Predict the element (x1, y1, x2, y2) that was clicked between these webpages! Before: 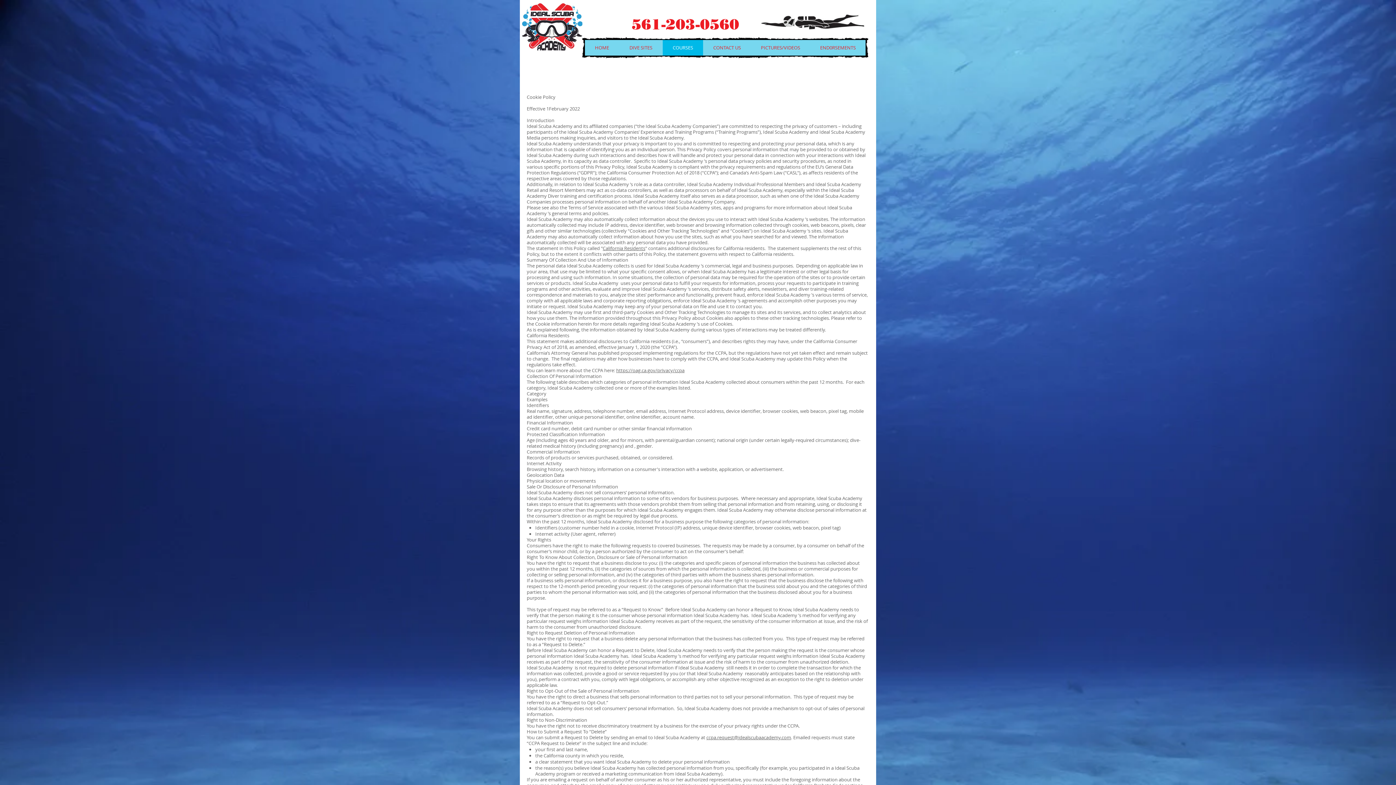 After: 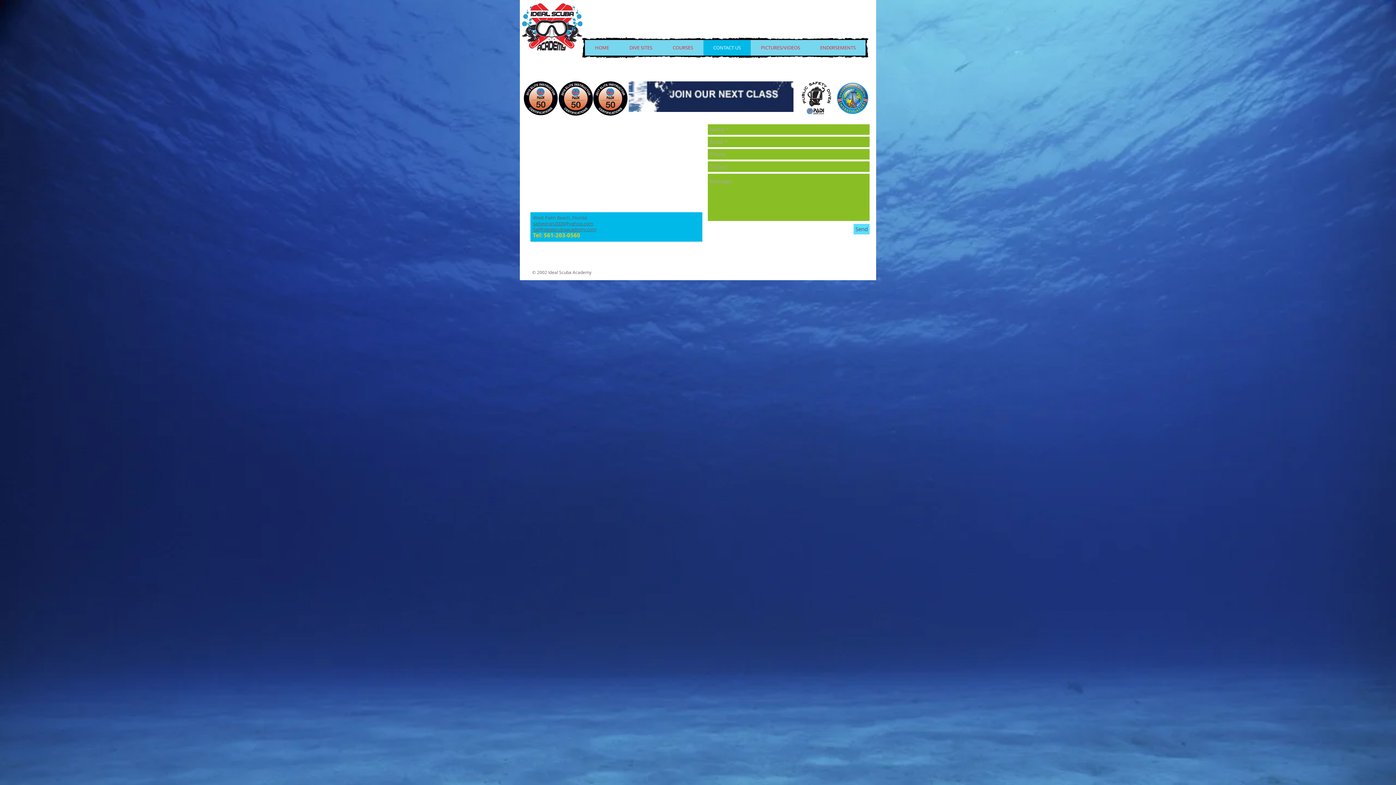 Action: label: CONTACT US bbox: (703, 40, 750, 55)